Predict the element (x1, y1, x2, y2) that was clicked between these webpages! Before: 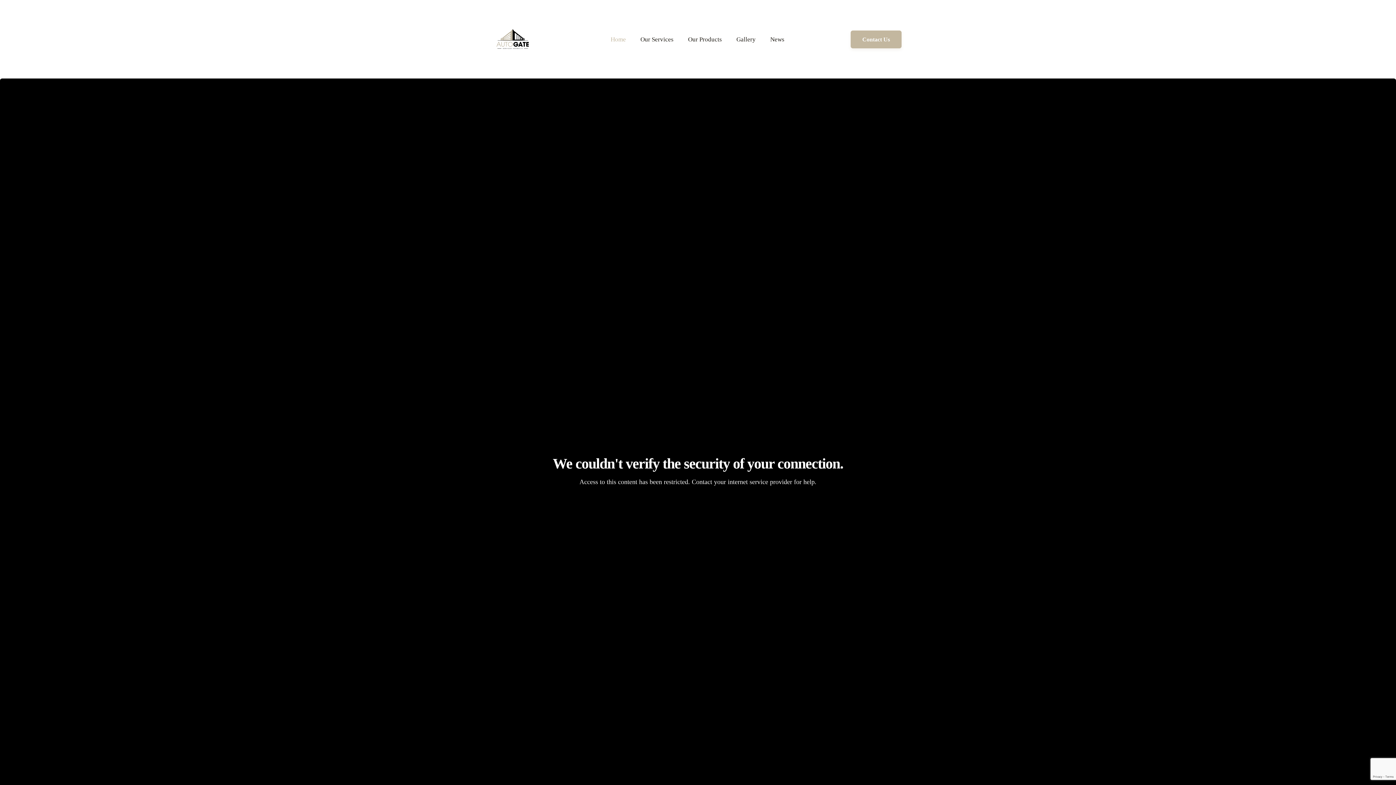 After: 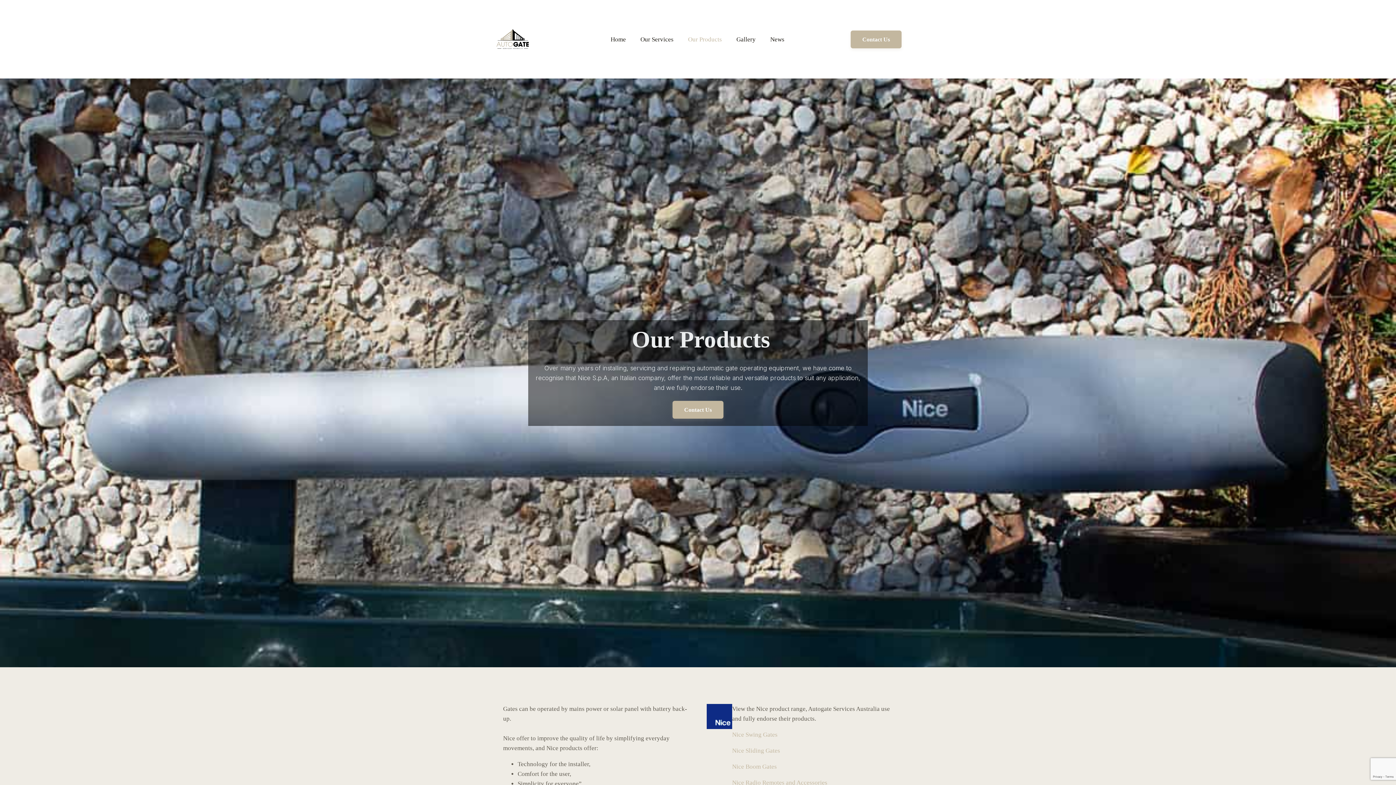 Action: bbox: (688, 27, 722, 51) label: Our Products